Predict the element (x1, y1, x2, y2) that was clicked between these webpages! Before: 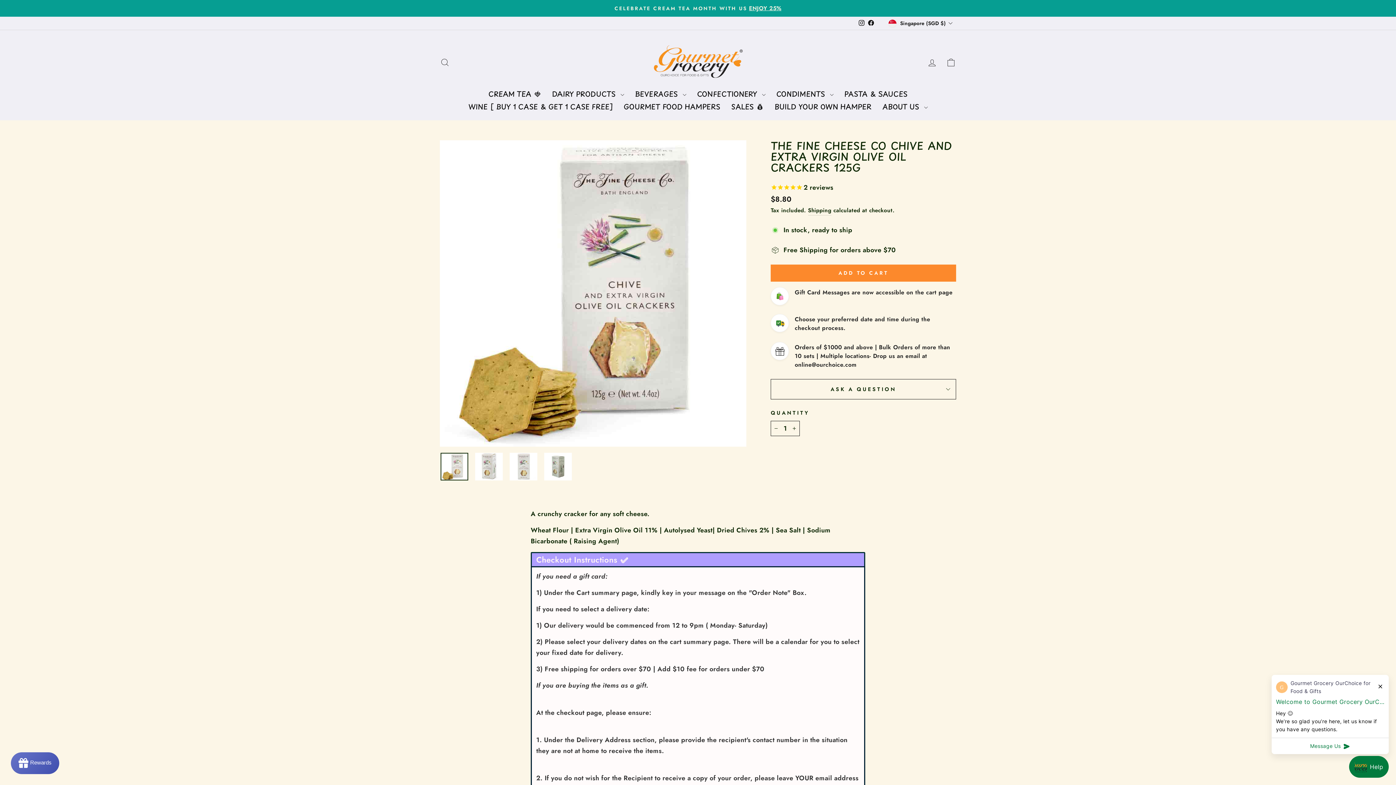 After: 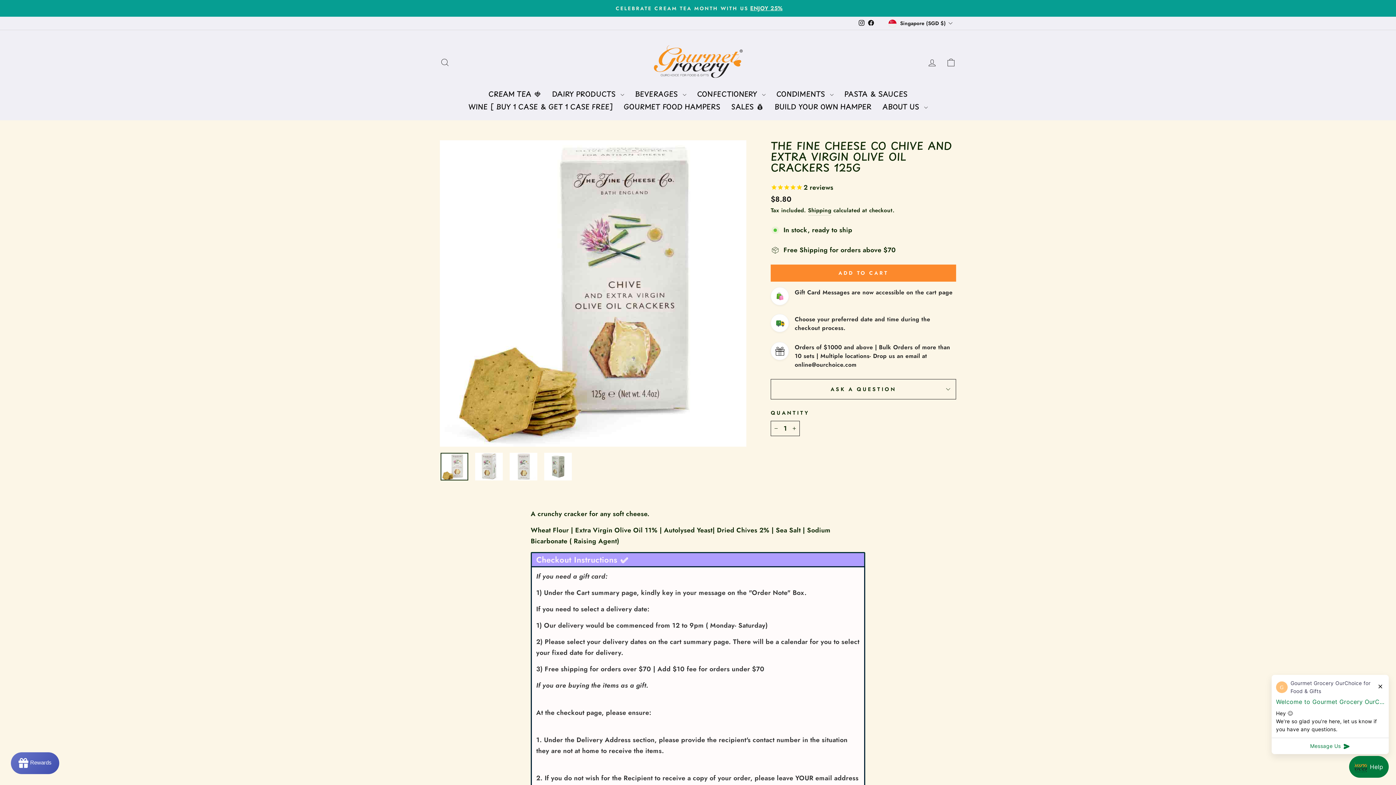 Action: label: Instagram bbox: (856, 16, 866, 29)